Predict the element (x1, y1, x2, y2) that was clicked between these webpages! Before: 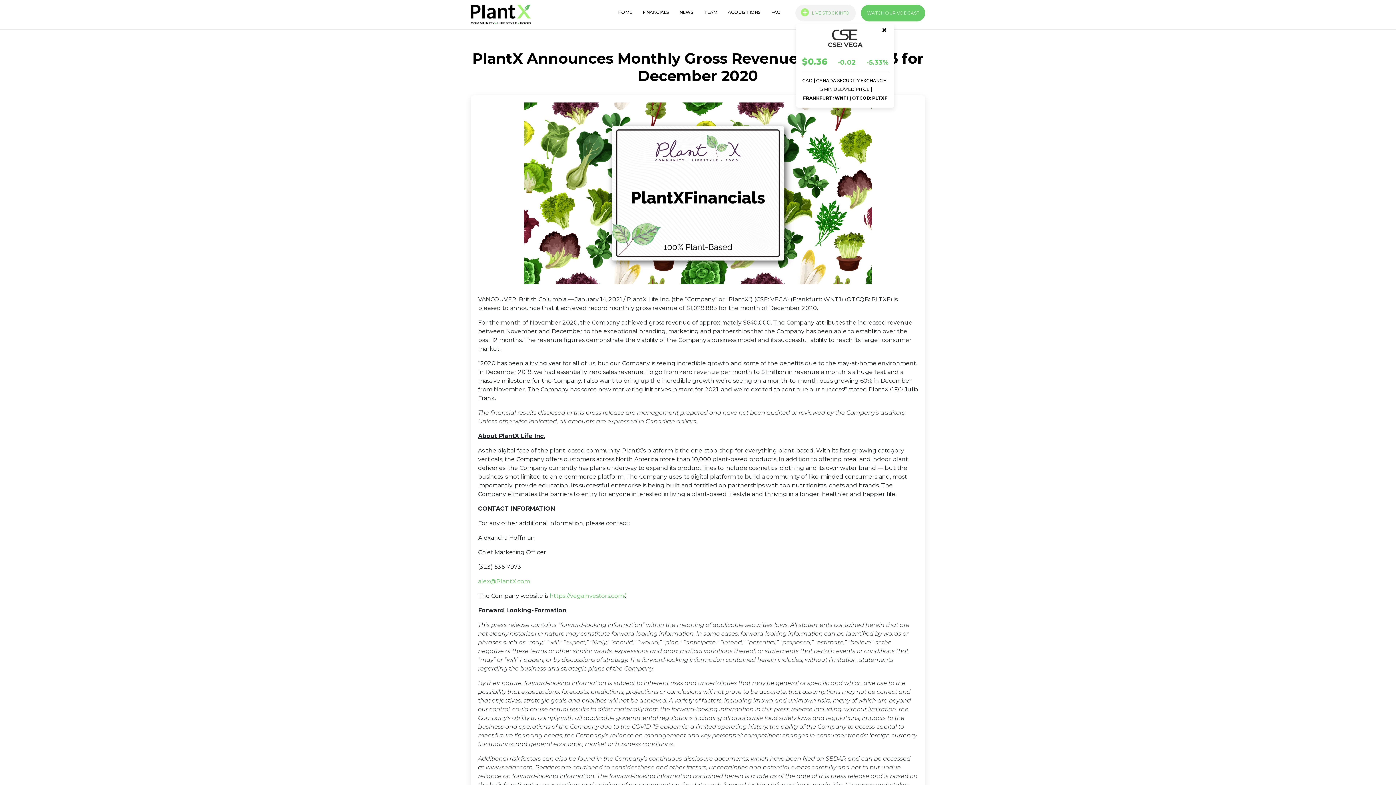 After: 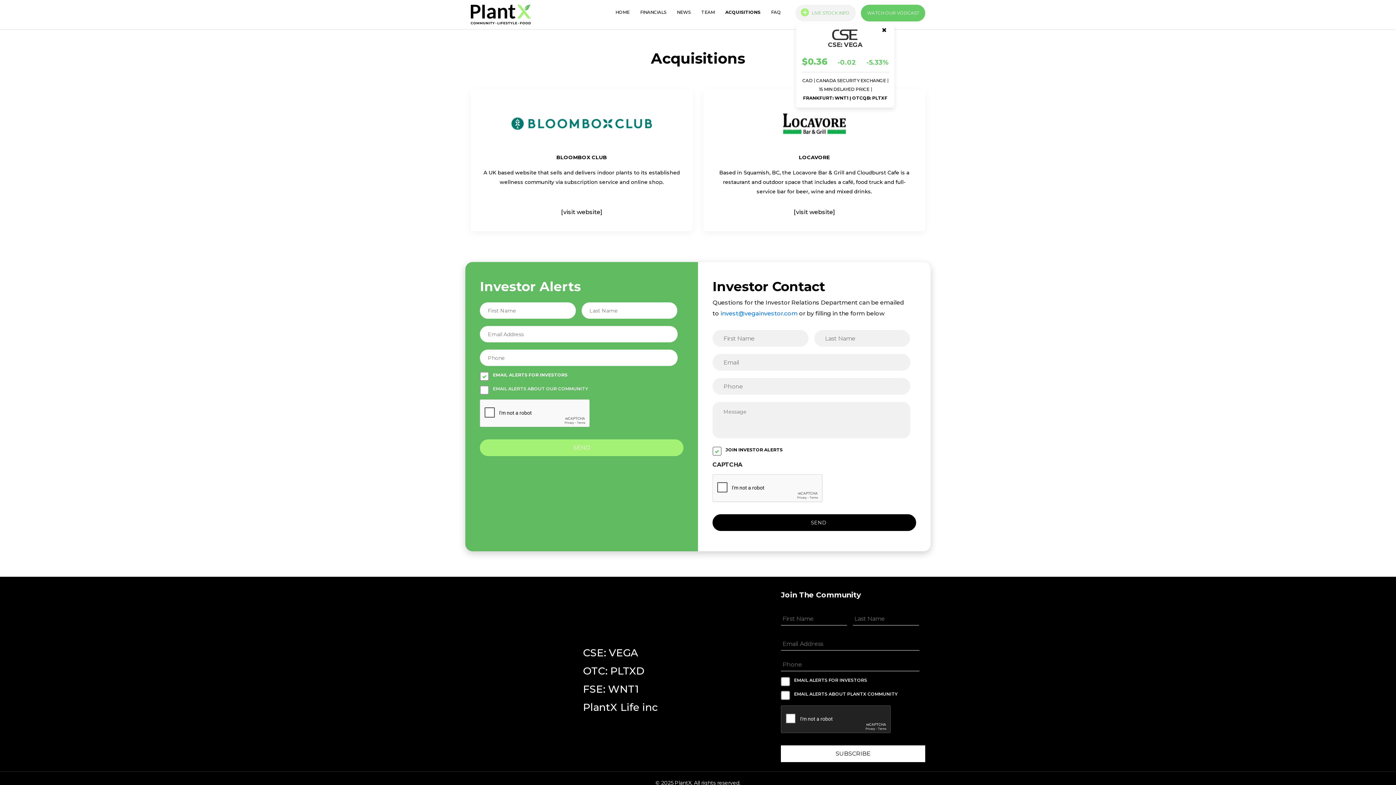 Action: bbox: (728, 4, 760, 16) label: ACQUISITIONS